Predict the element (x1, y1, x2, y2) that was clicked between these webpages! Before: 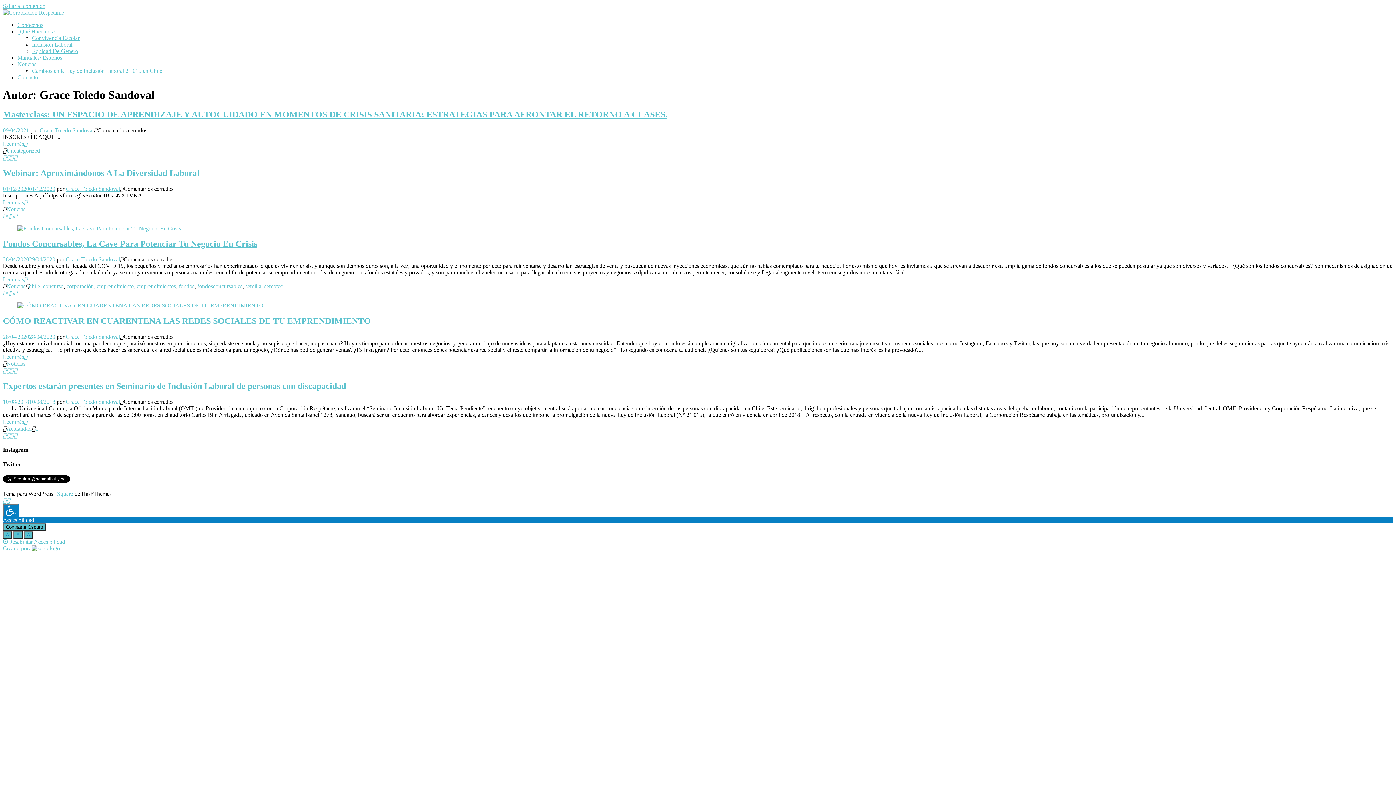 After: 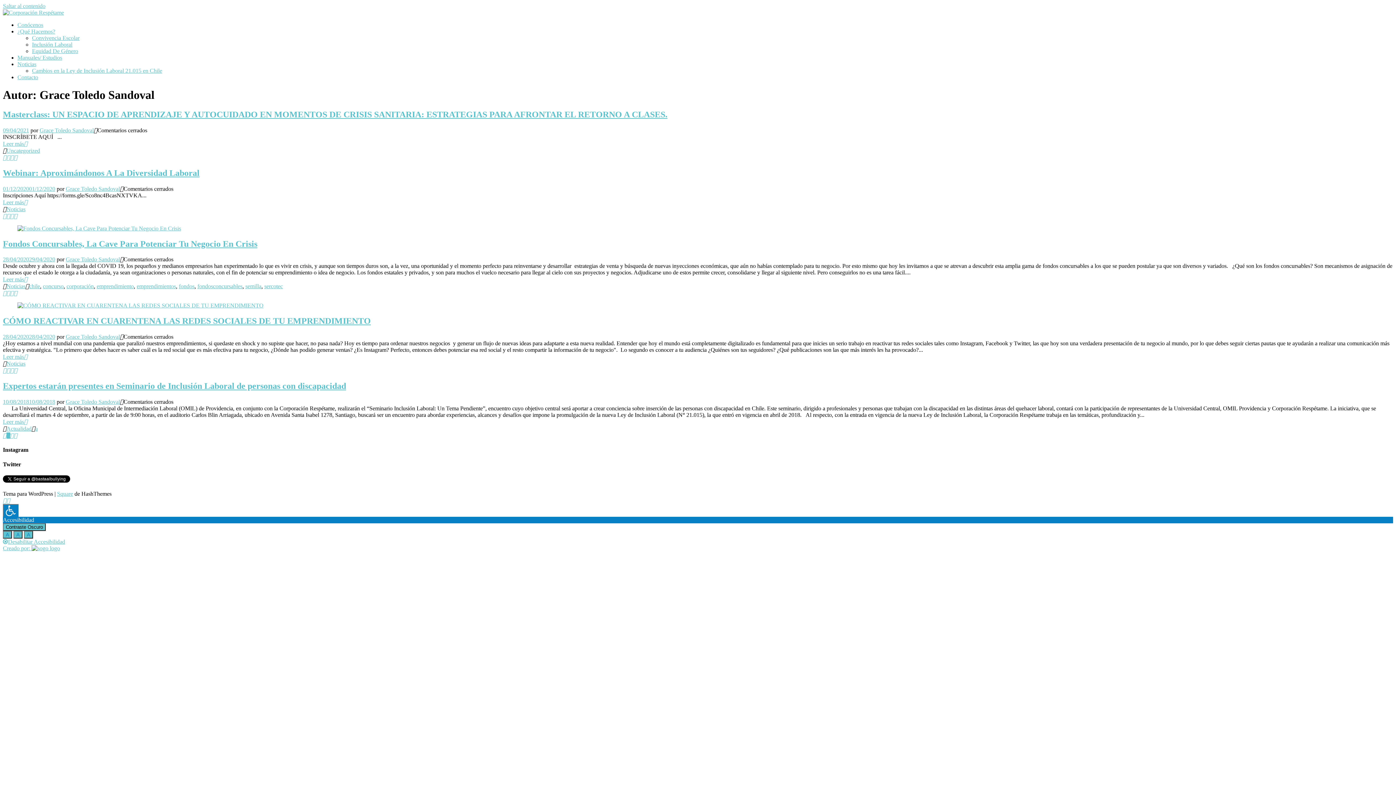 Action: bbox: (6, 432, 10, 438)